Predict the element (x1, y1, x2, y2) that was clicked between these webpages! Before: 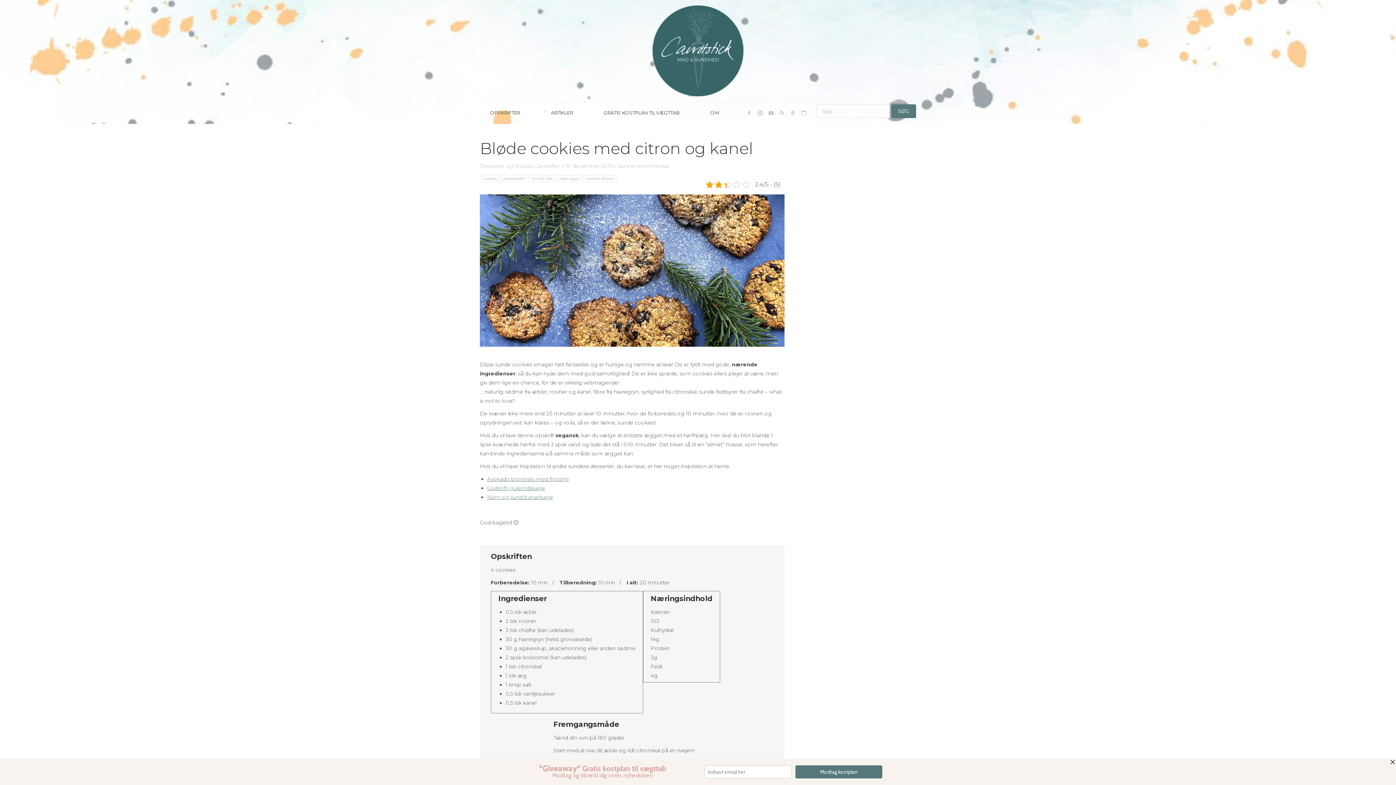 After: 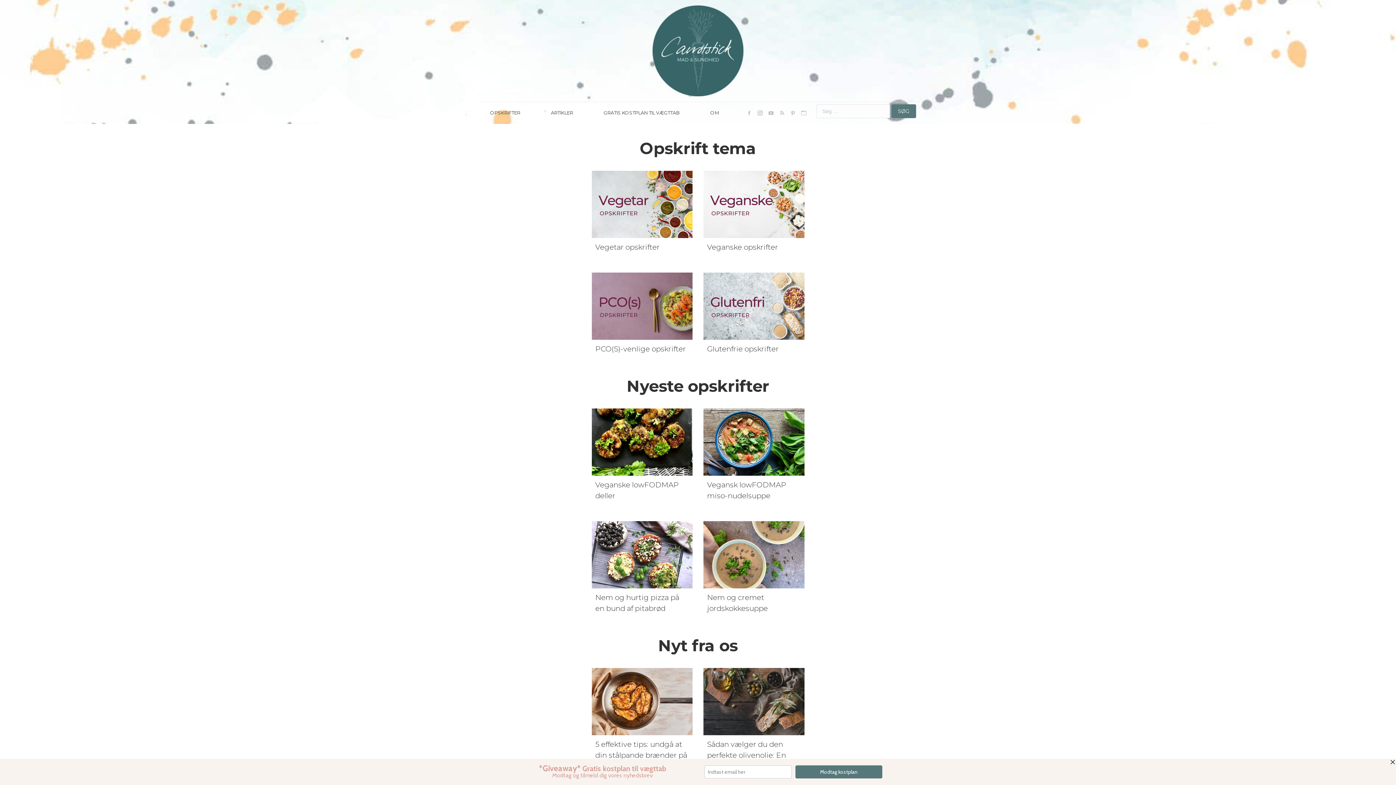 Action: bbox: (652, 0, 743, 101)